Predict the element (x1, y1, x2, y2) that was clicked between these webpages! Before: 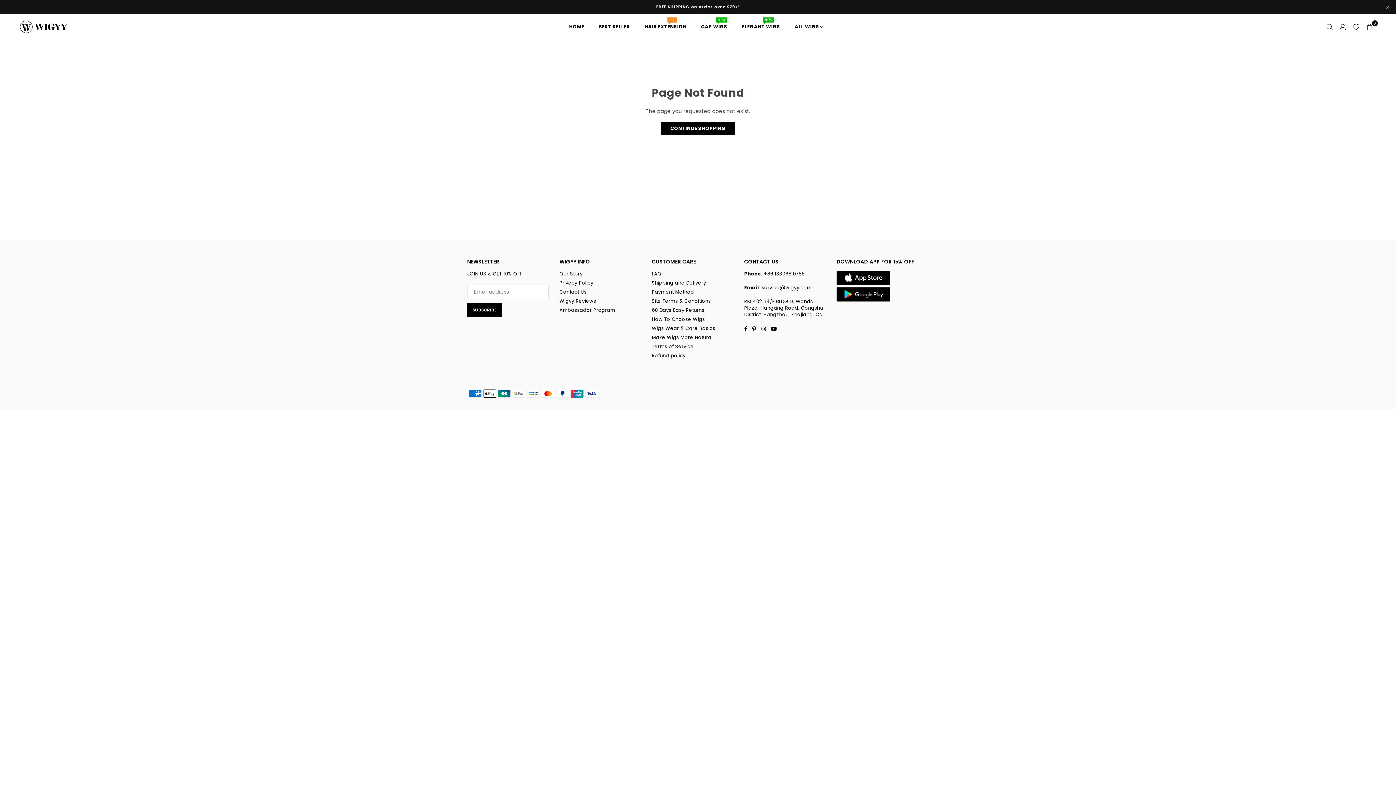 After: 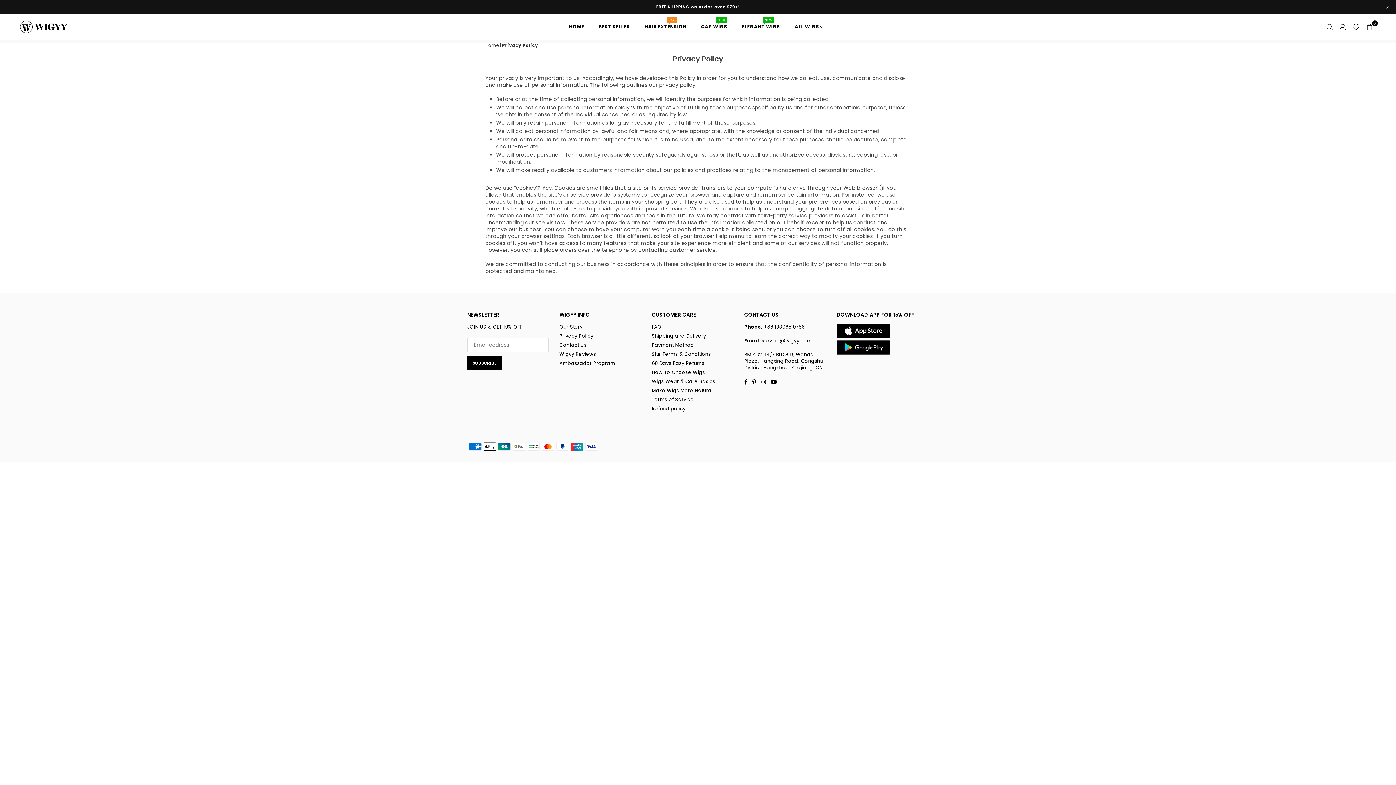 Action: bbox: (559, 279, 593, 286) label: Privacy Policy